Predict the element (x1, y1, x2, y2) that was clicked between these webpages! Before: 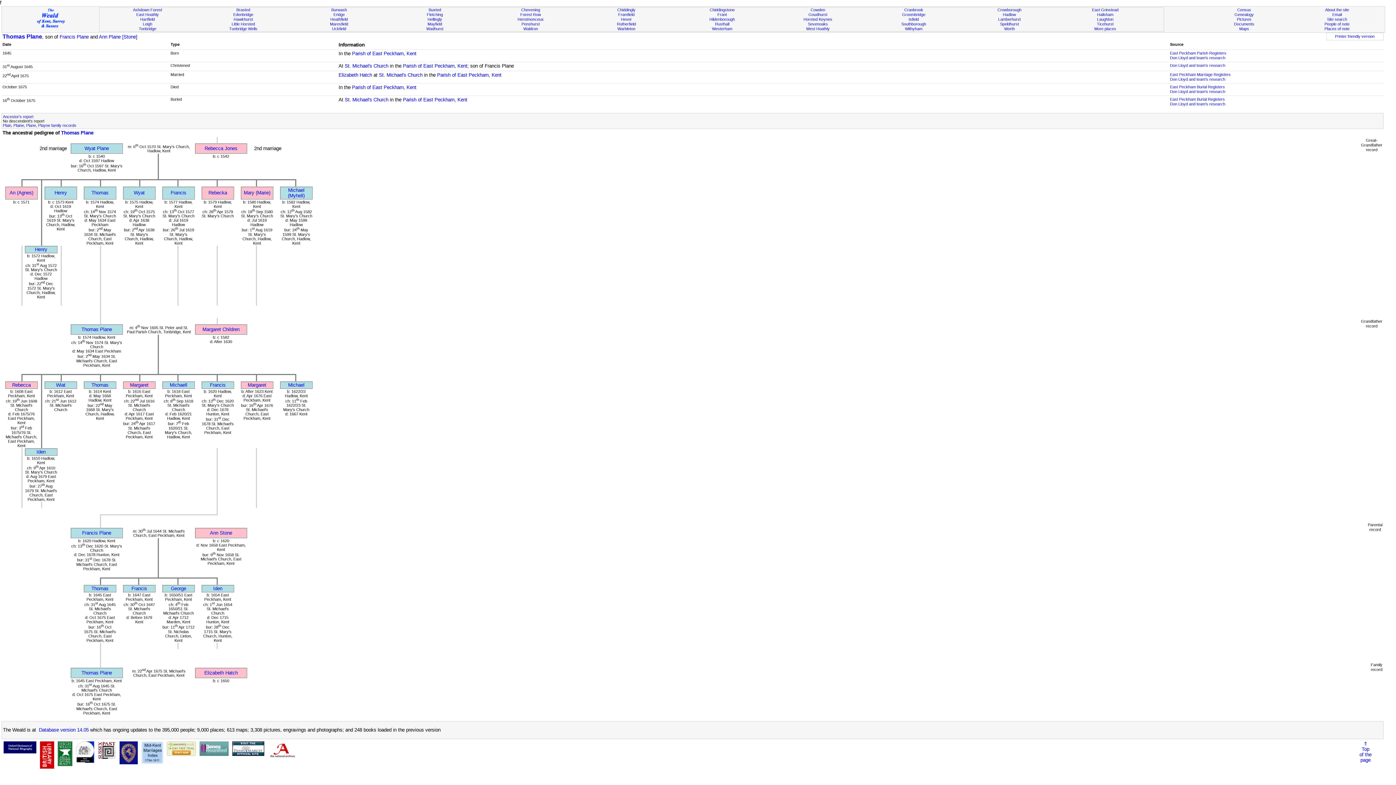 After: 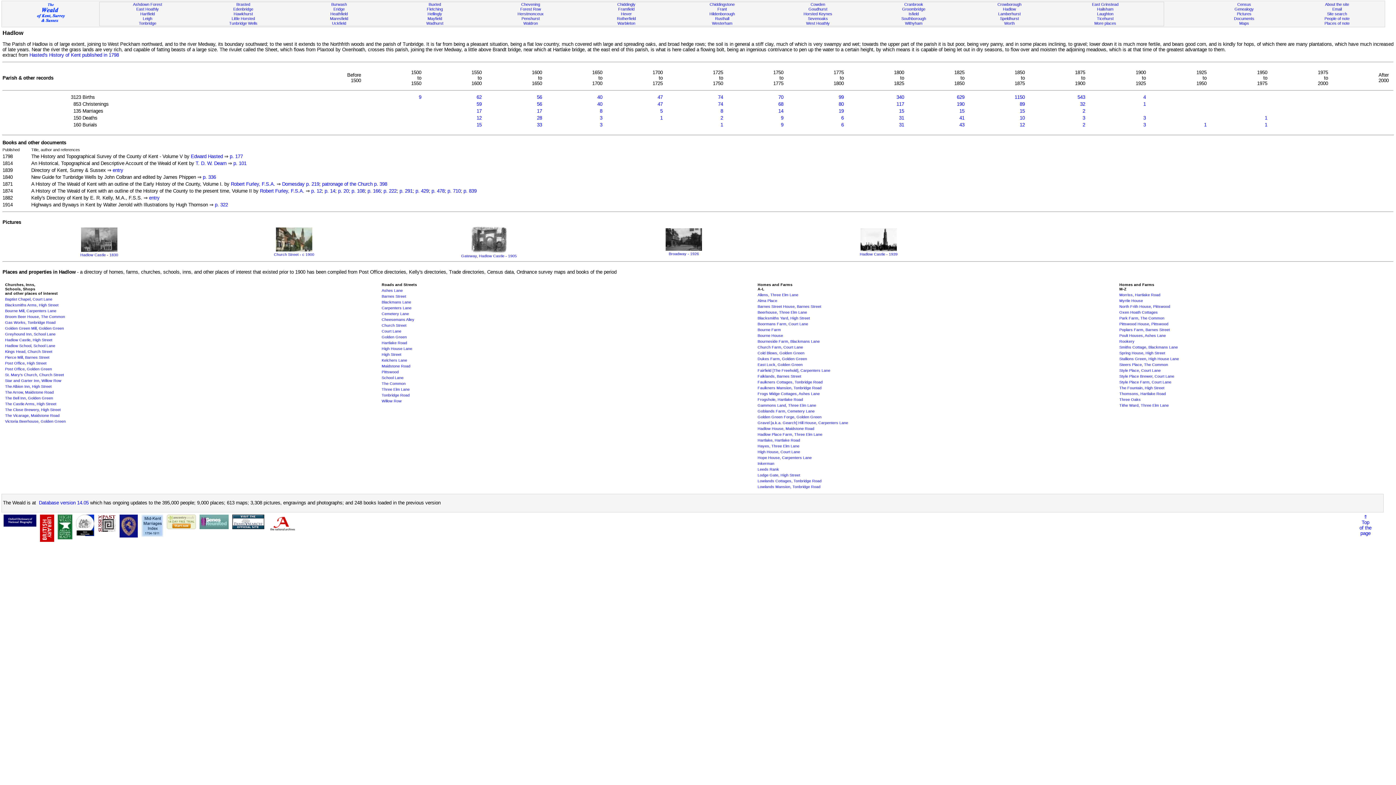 Action: bbox: (1003, 12, 1016, 16) label: Hadlow